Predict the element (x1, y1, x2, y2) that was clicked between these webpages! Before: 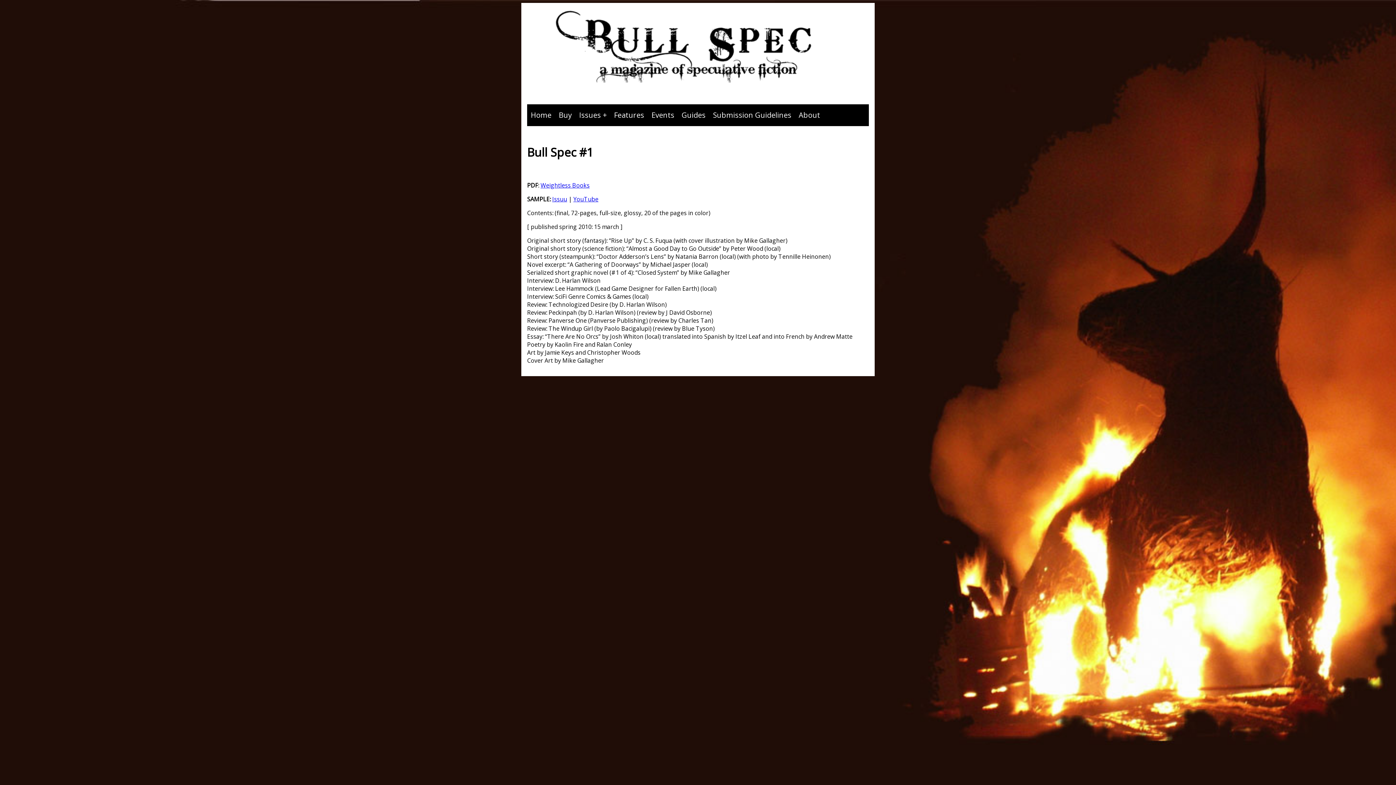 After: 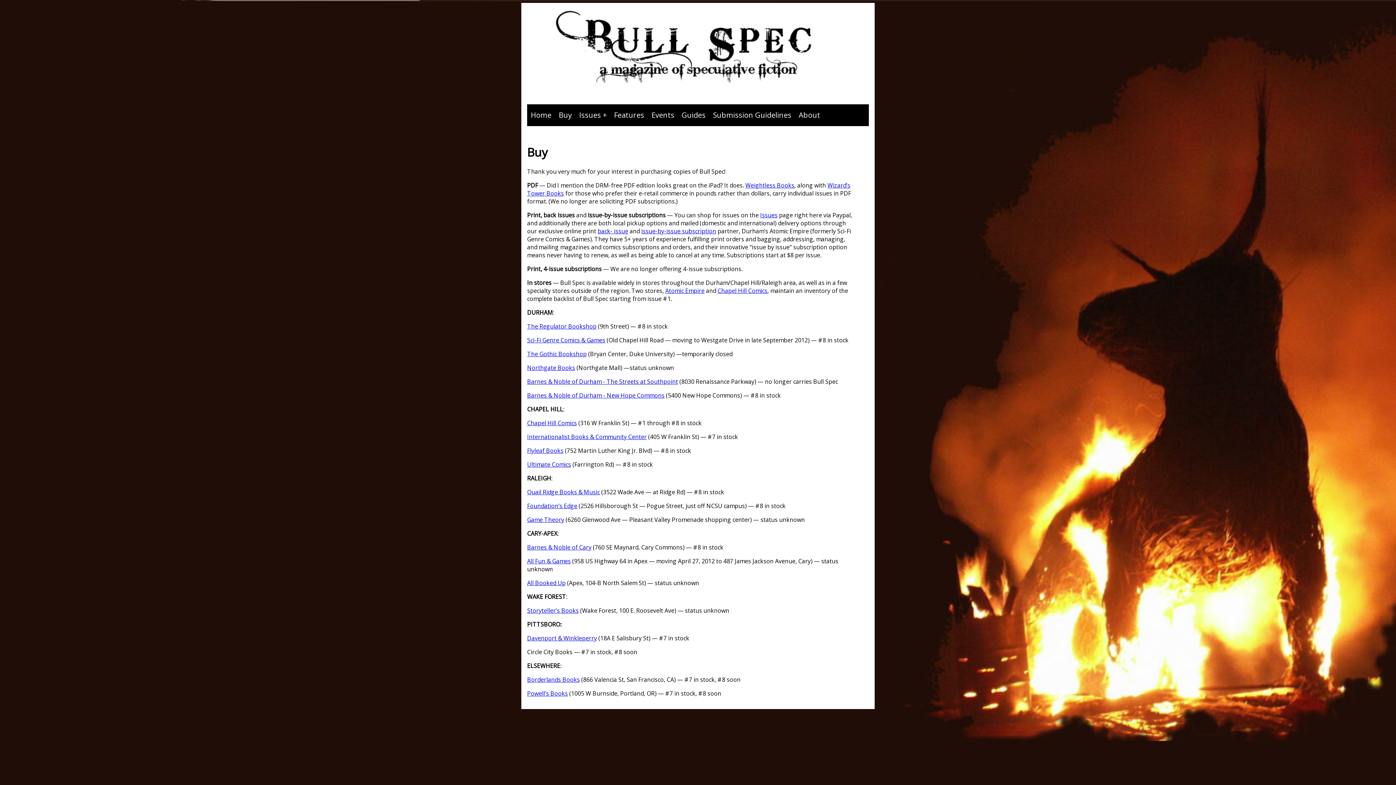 Action: bbox: (555, 104, 575, 126) label: Buy